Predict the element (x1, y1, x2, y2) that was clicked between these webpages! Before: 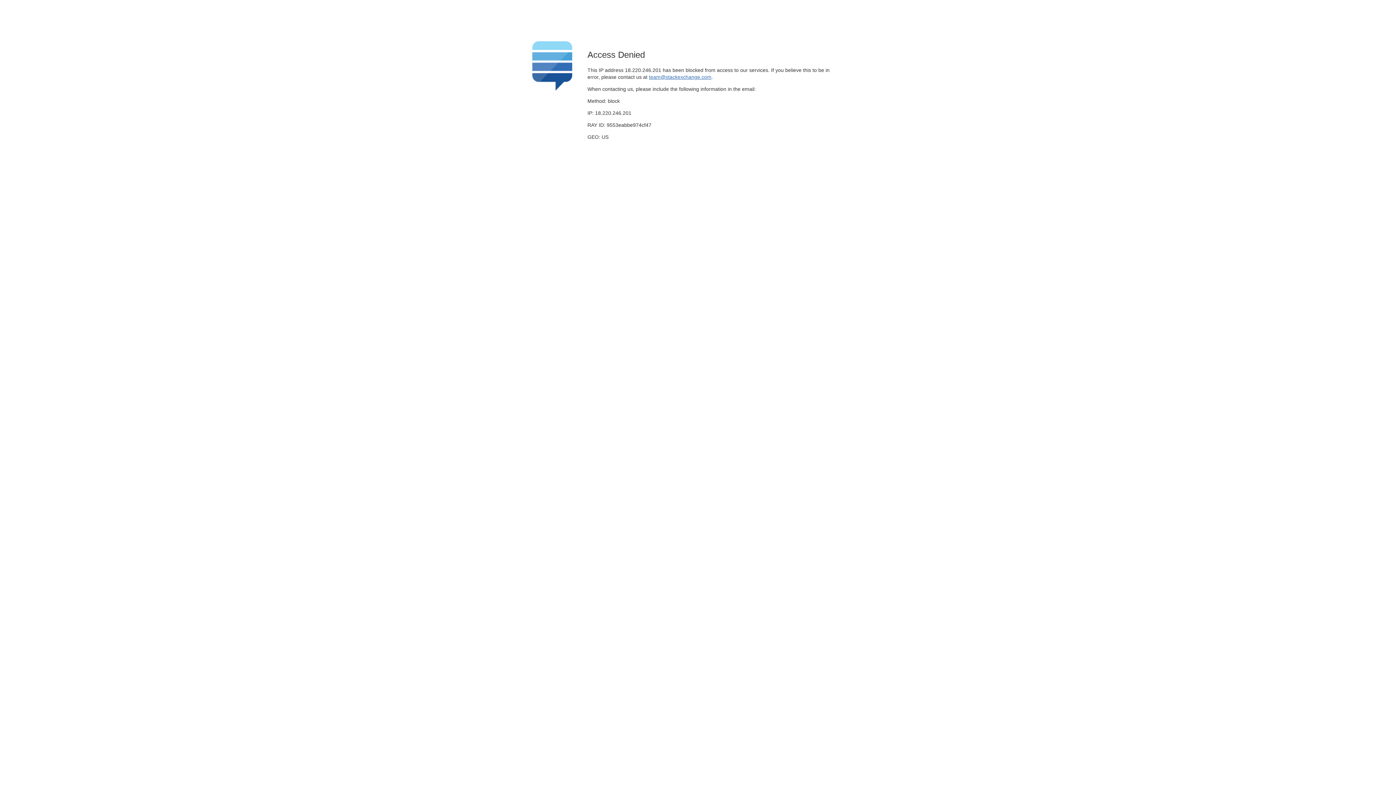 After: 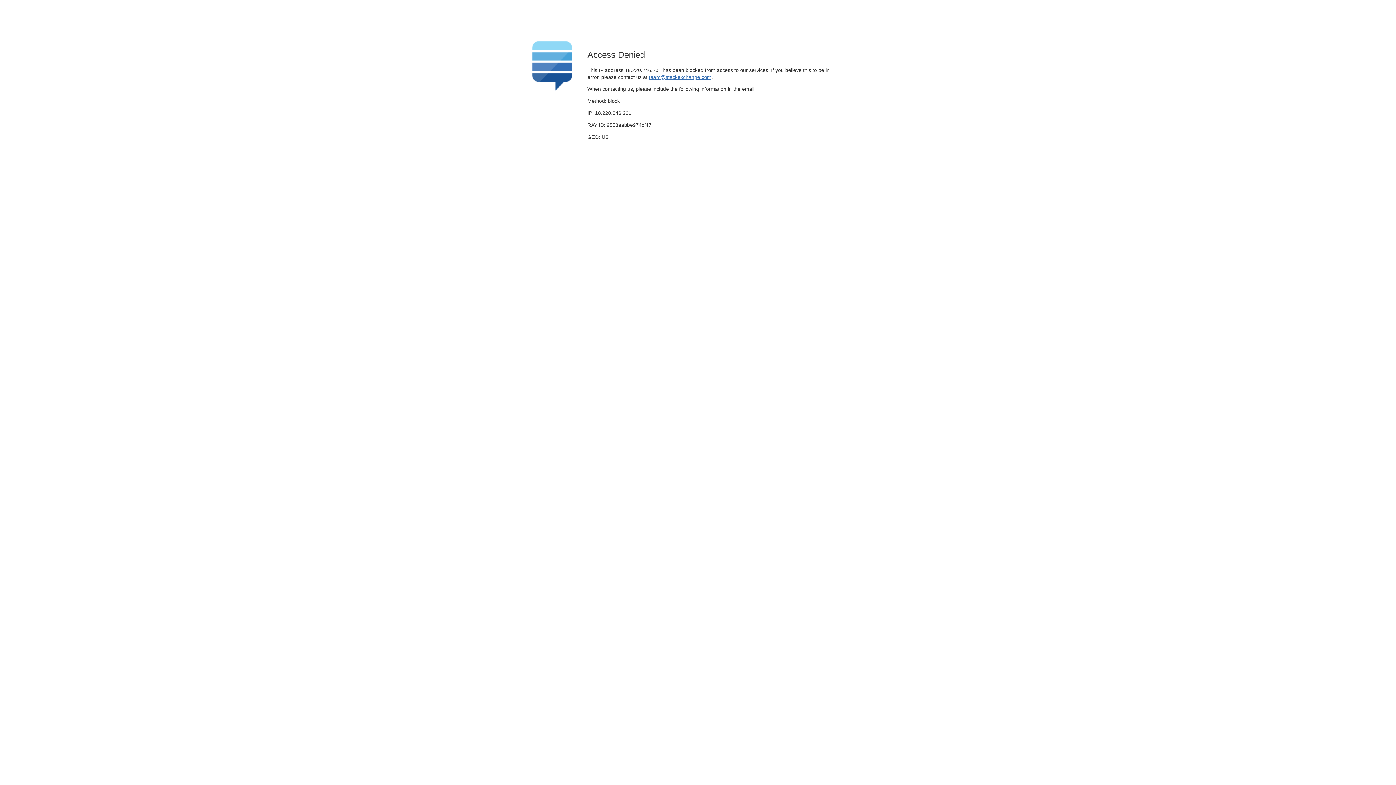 Action: label: team@stackexchange.com bbox: (649, 74, 711, 79)